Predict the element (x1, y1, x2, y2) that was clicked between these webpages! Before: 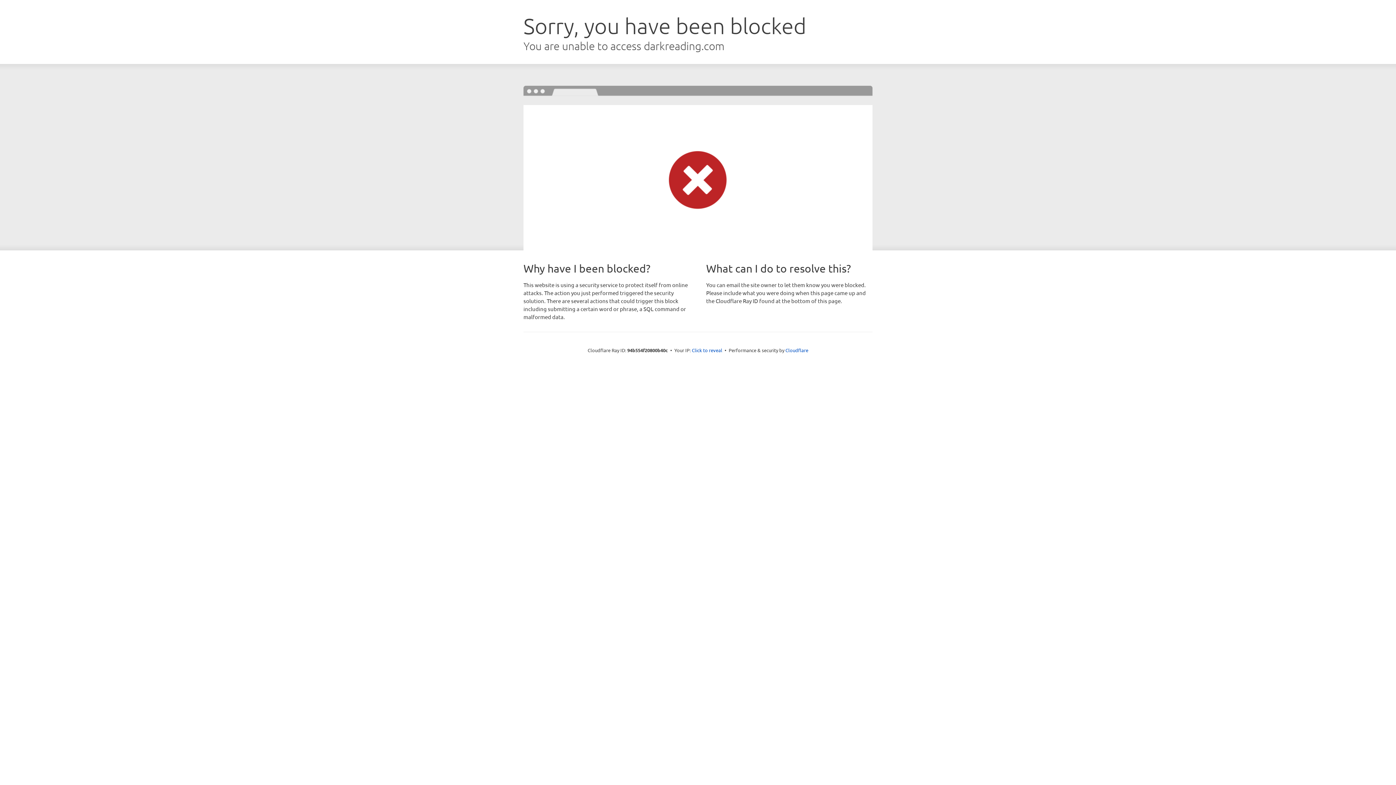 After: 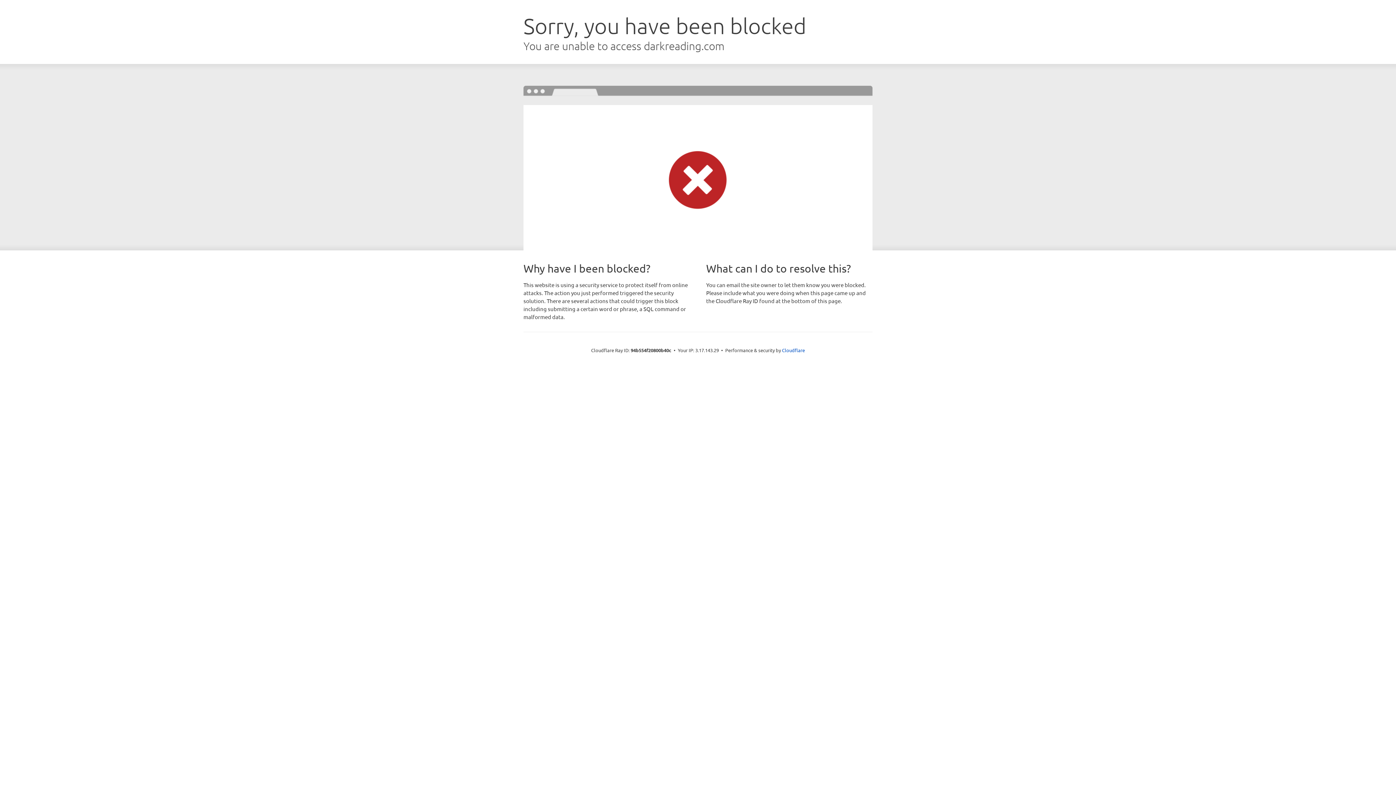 Action: label: Click to reveal bbox: (692, 346, 722, 353)